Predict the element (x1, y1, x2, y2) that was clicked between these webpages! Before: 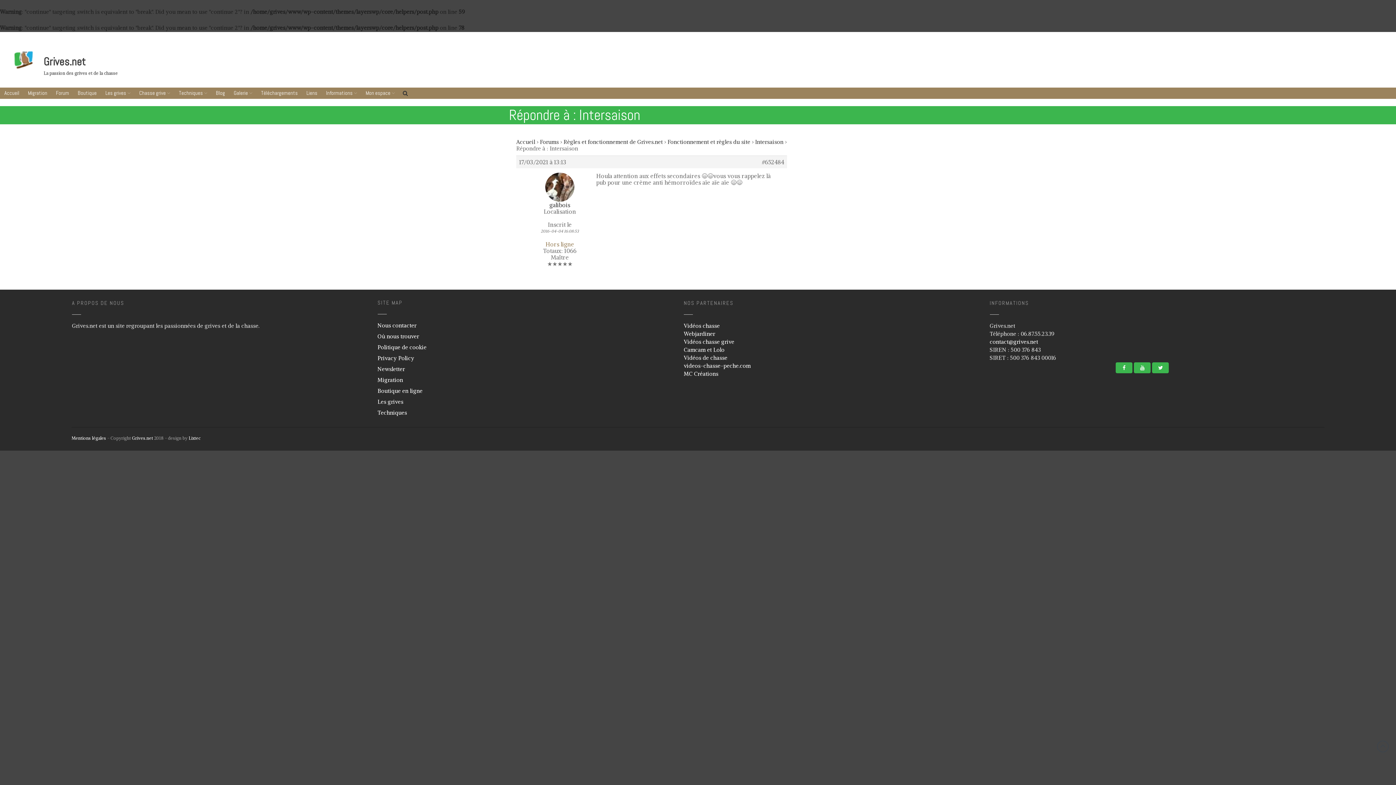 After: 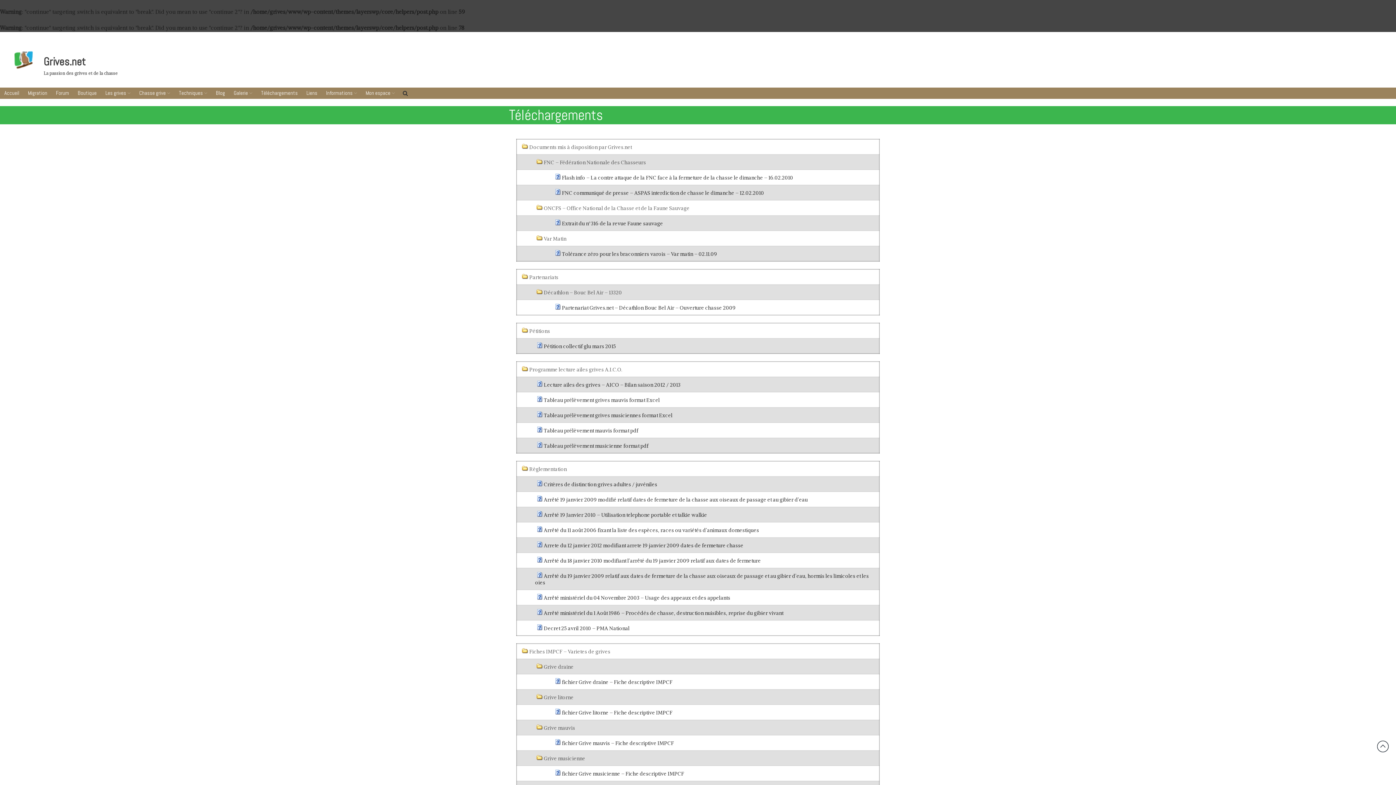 Action: label: Téléchargements bbox: (257, 87, 301, 98)